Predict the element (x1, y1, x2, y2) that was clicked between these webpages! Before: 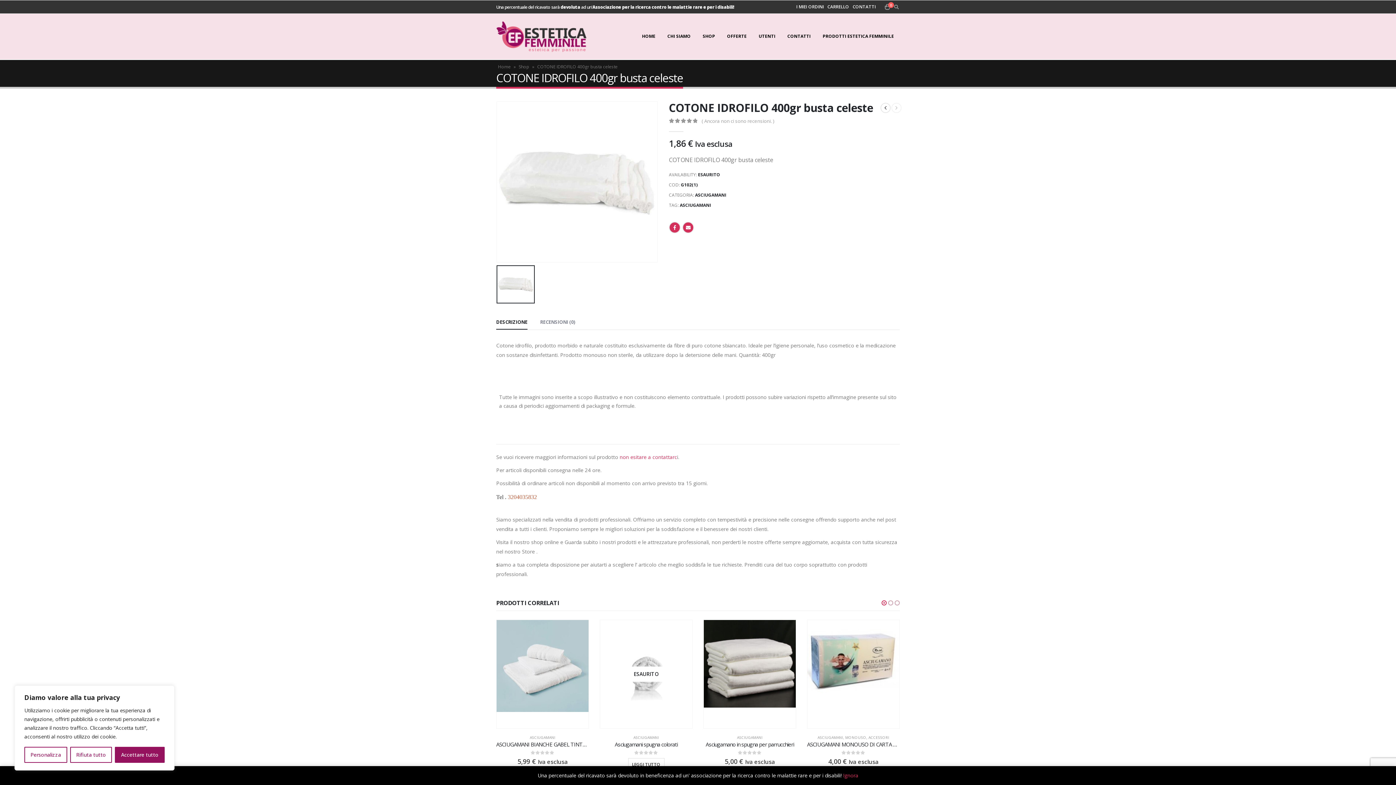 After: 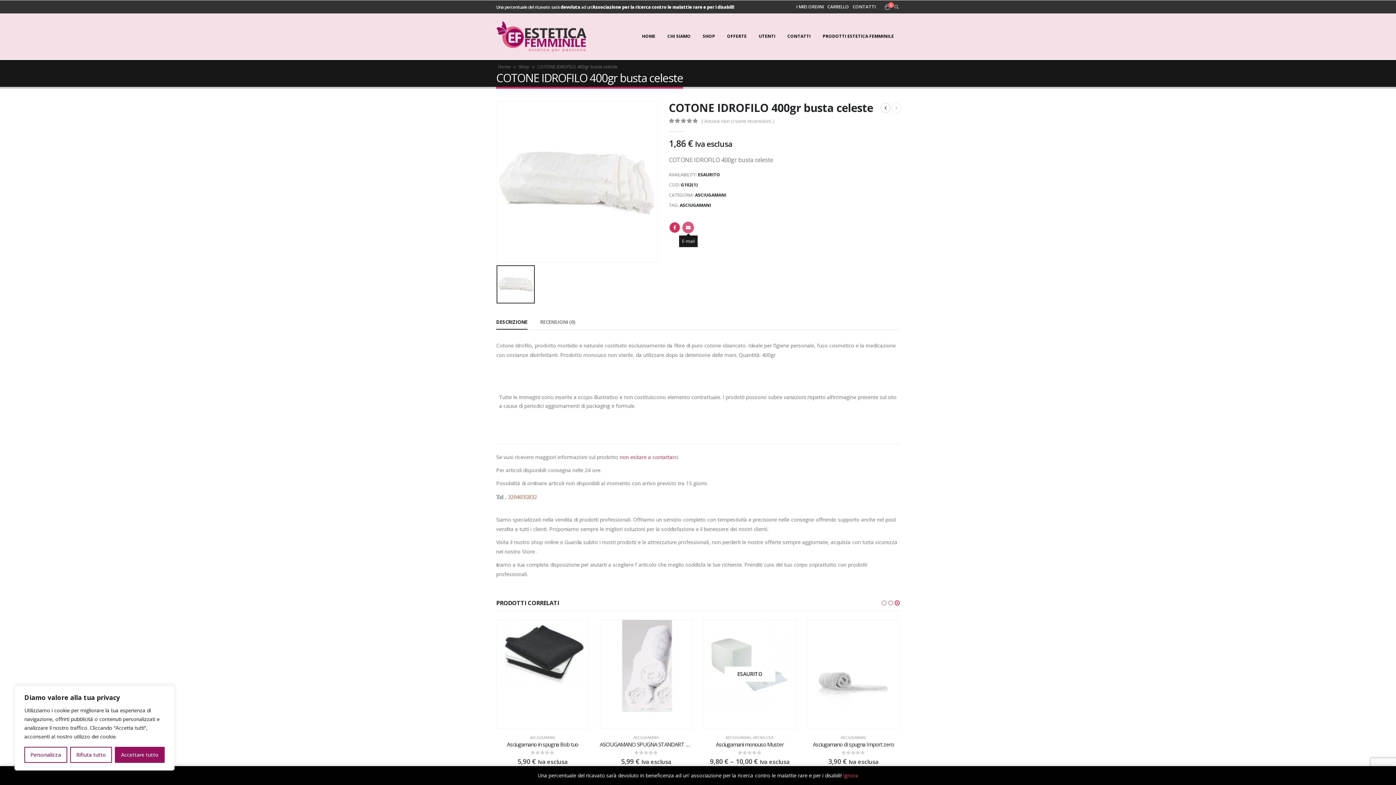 Action: label: E-mail bbox: (682, 221, 694, 233)